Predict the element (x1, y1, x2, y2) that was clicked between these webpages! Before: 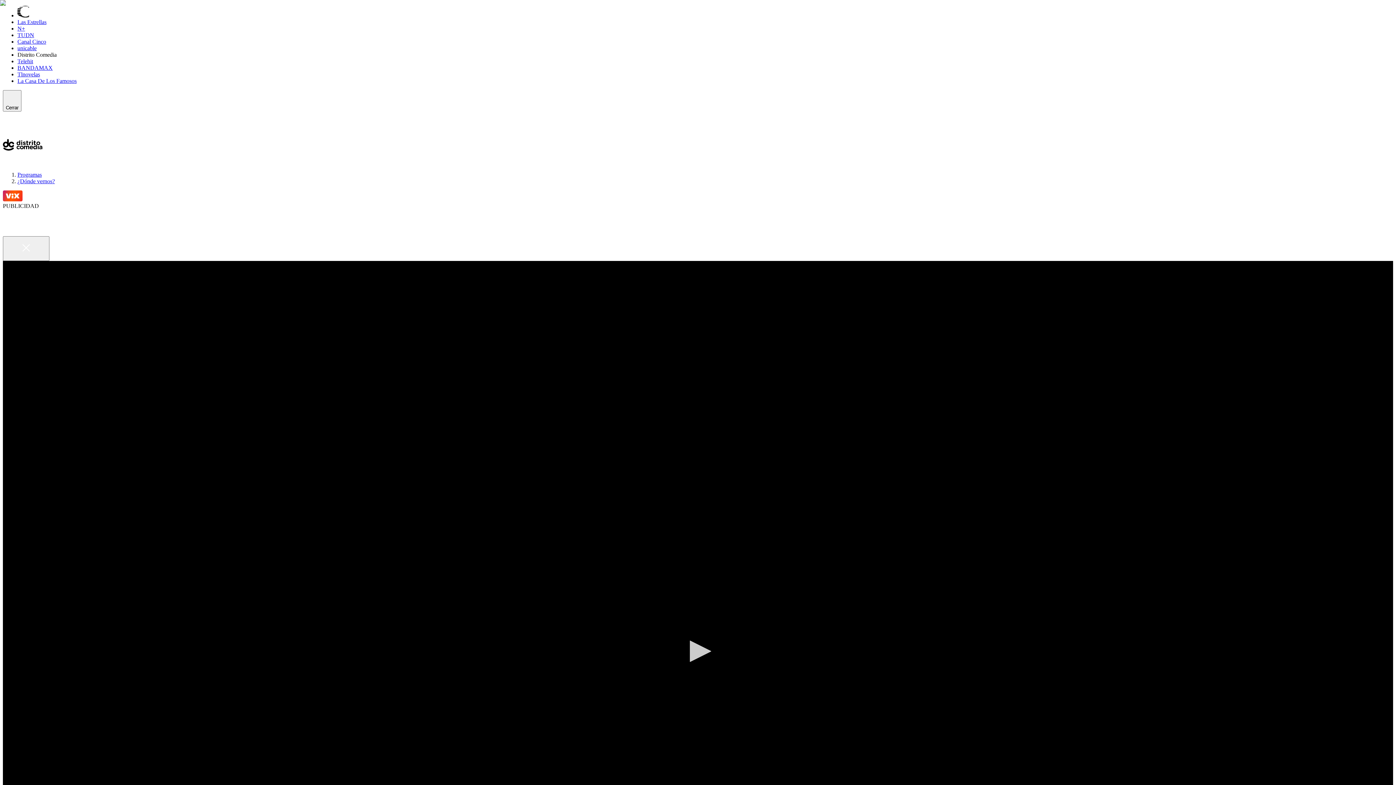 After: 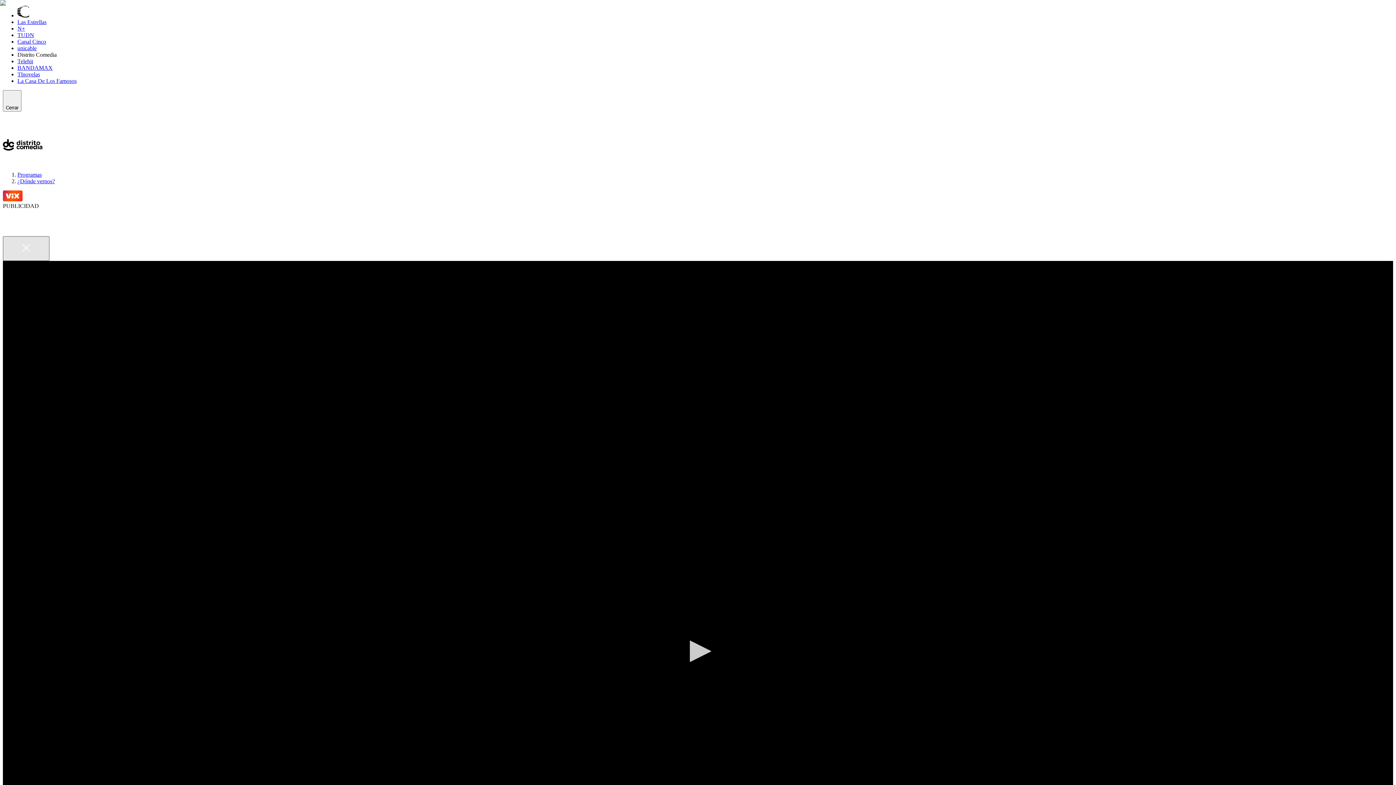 Action: bbox: (2, 236, 49, 260) label: Close